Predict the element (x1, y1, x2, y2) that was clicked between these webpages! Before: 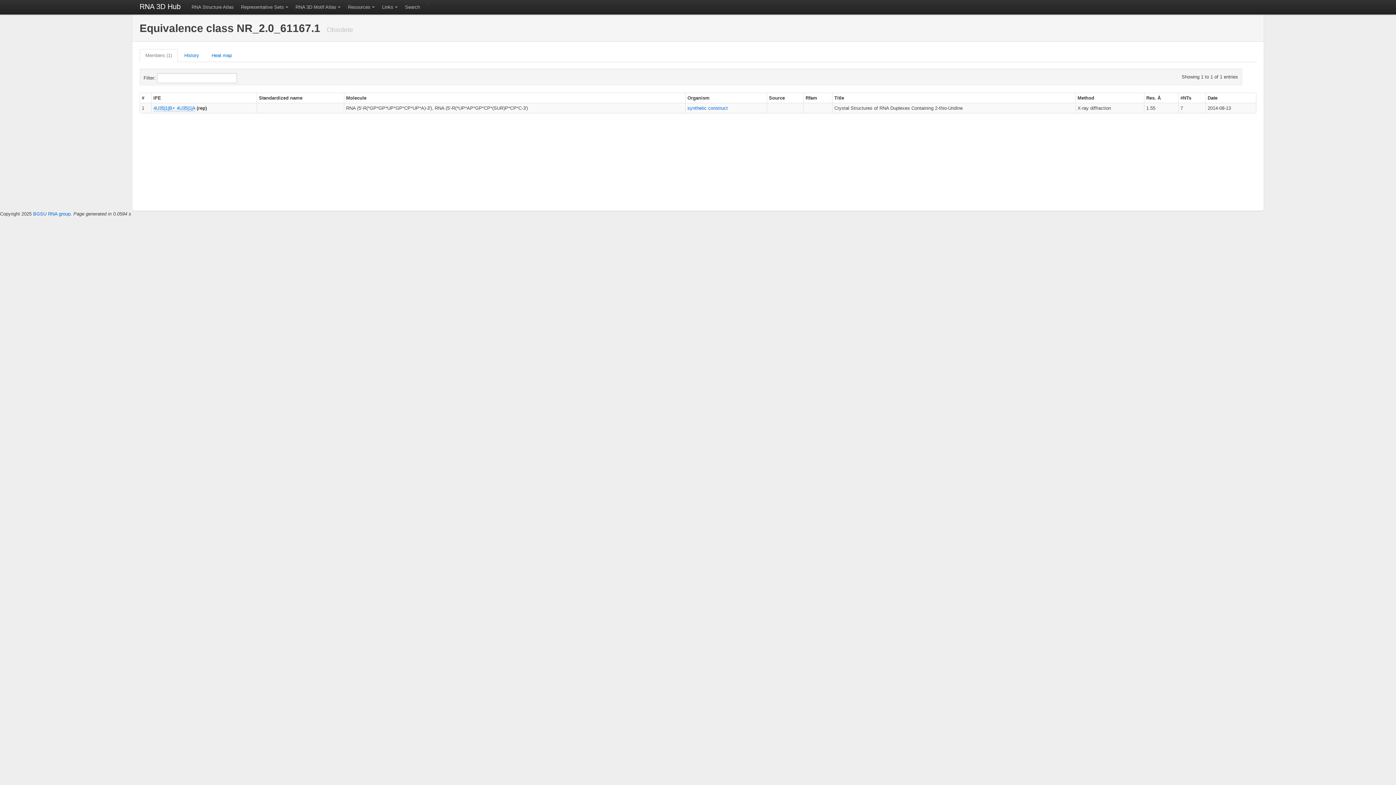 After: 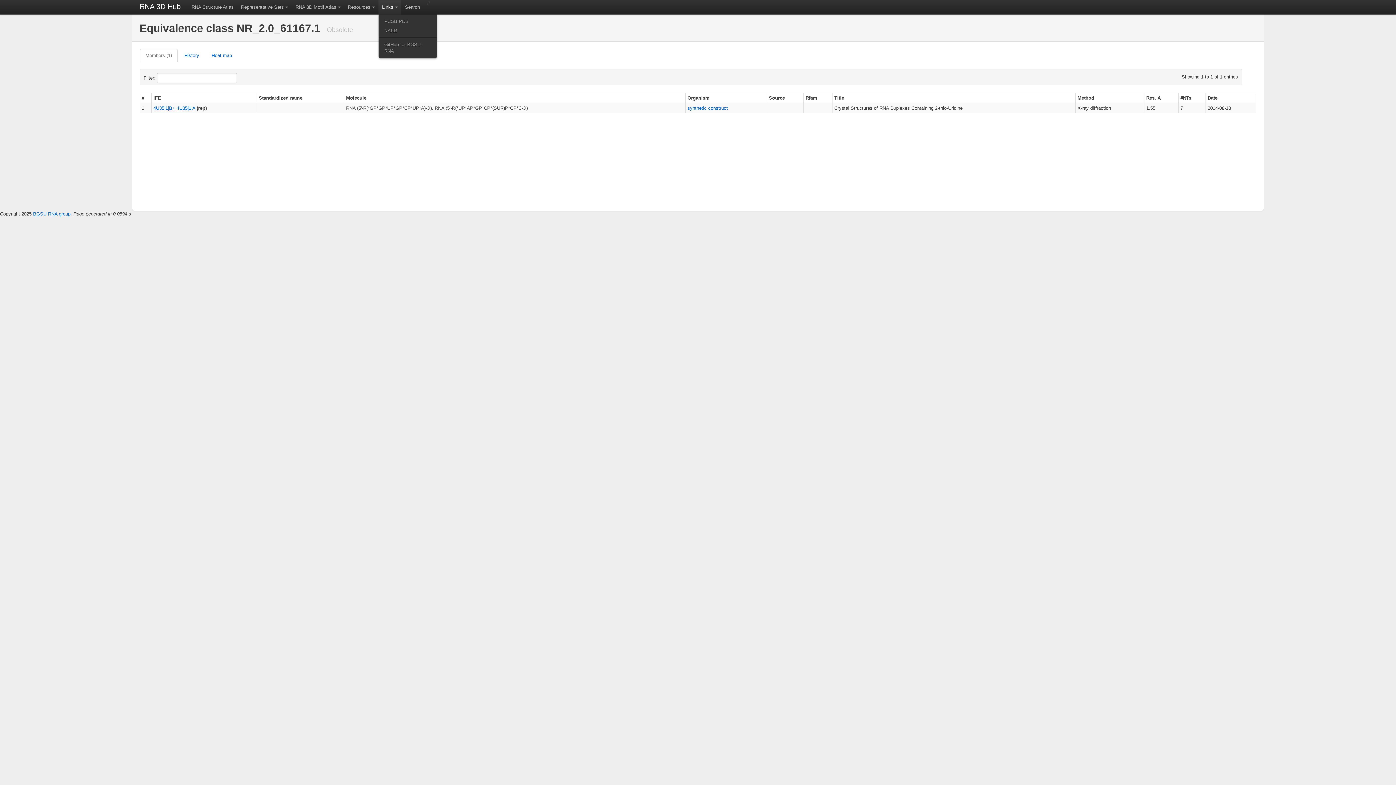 Action: label: Links bbox: (378, 0, 401, 14)